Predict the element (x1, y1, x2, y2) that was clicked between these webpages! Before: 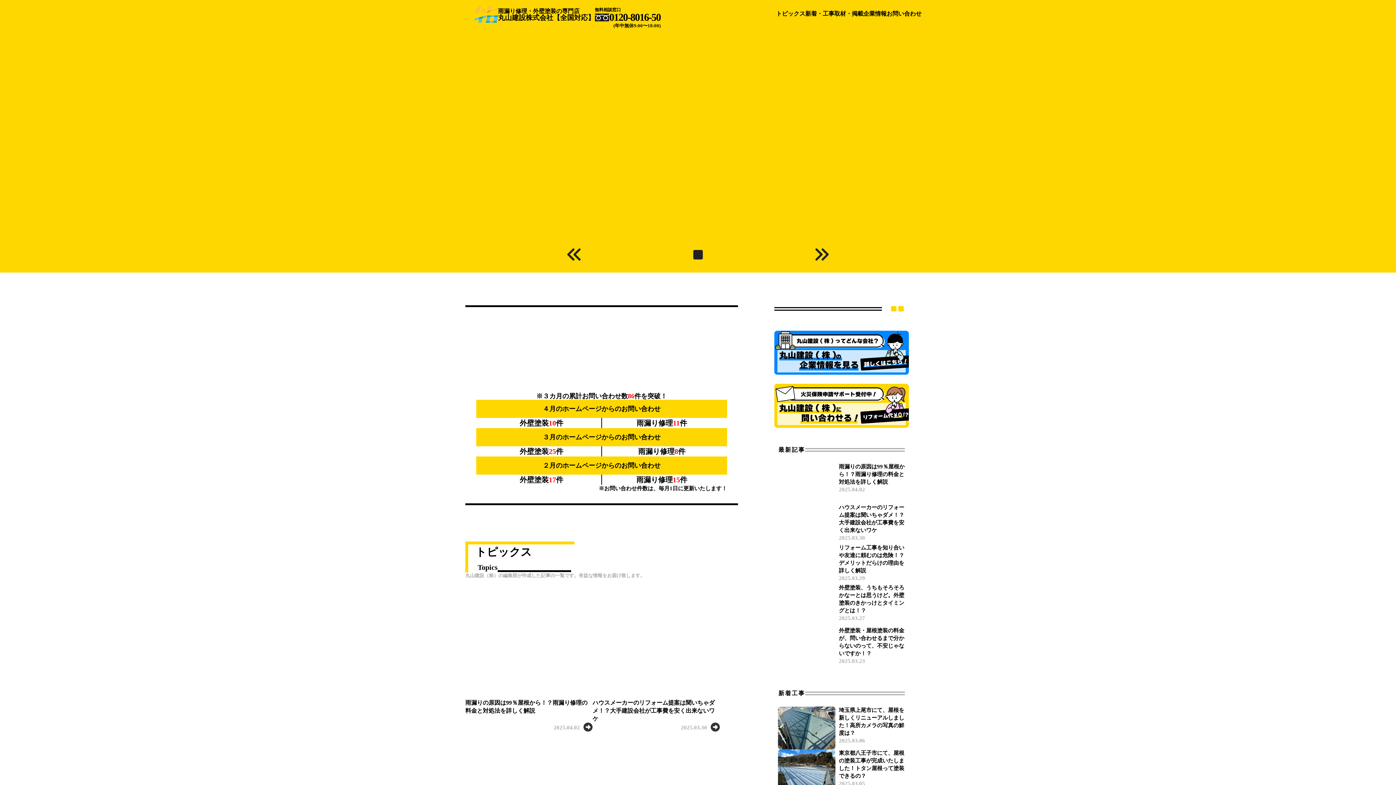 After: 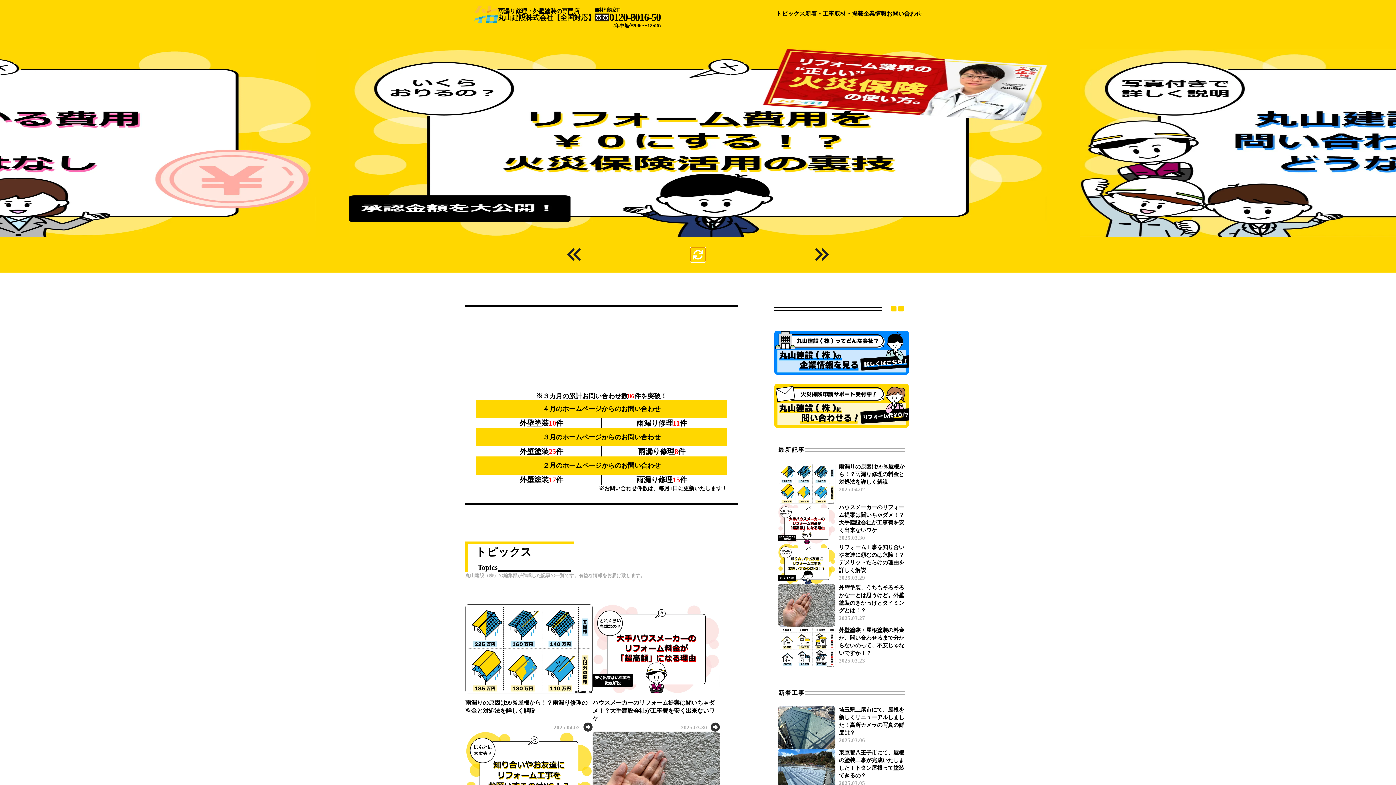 Action: label: Stop automatic slide show bbox: (690, 247, 705, 262)